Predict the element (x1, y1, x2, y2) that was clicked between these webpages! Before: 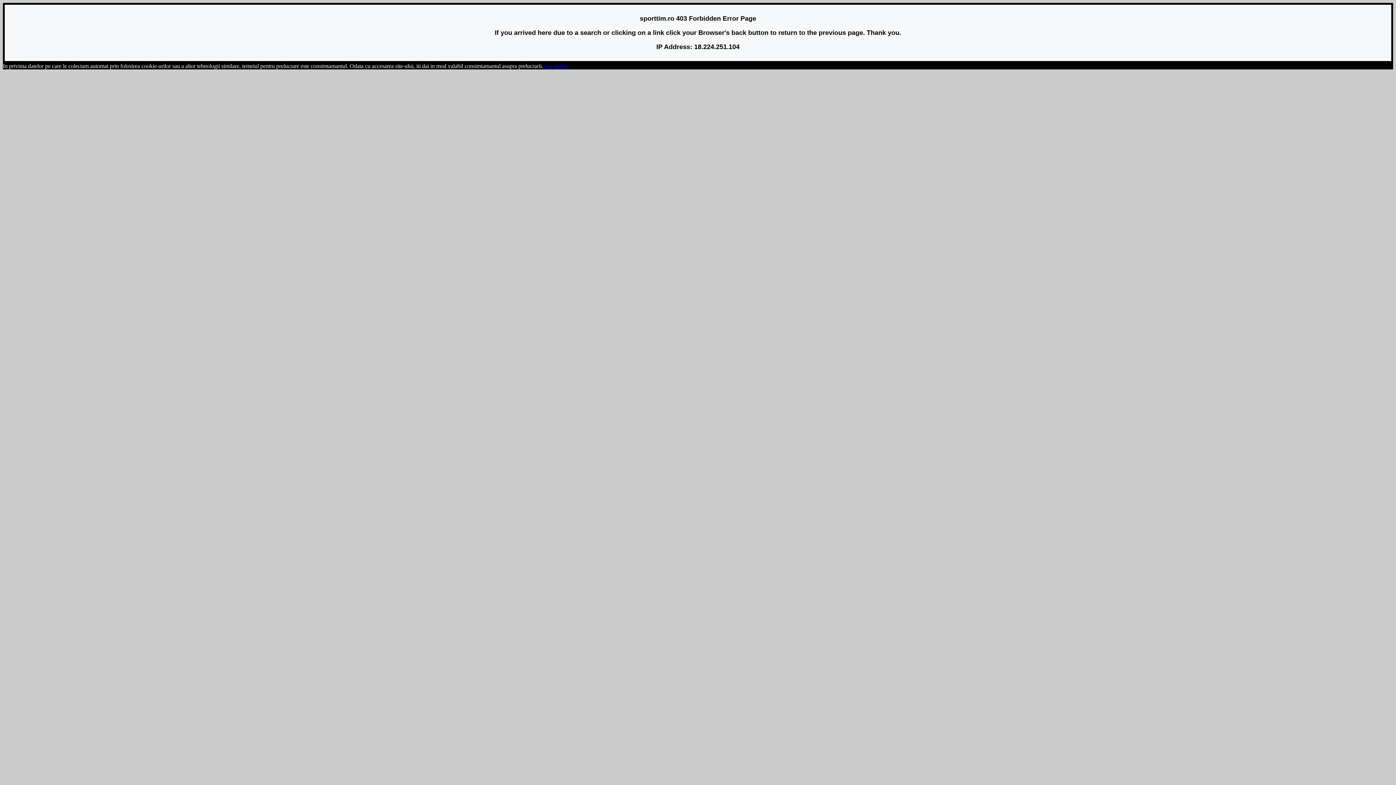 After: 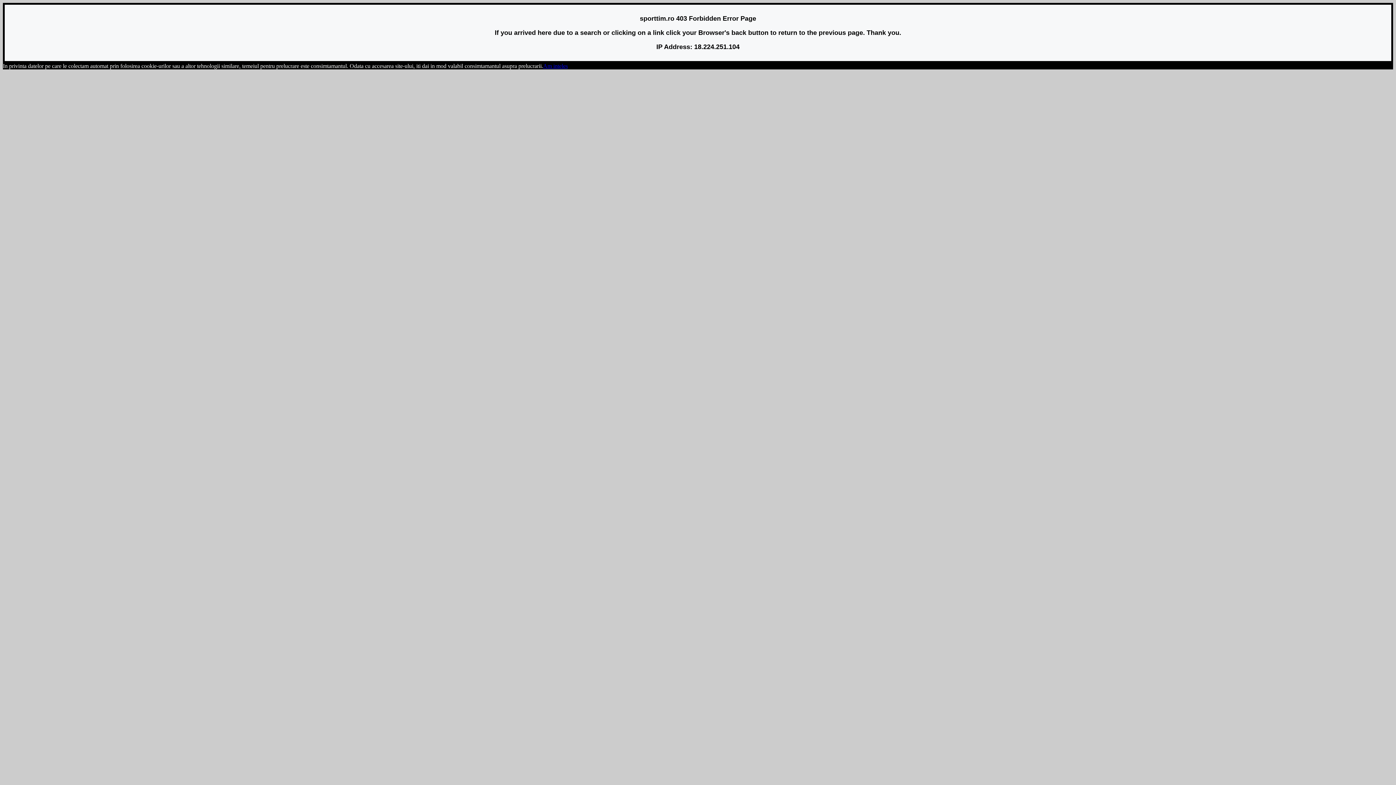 Action: bbox: (543, 62, 568, 69) label: Am inteles